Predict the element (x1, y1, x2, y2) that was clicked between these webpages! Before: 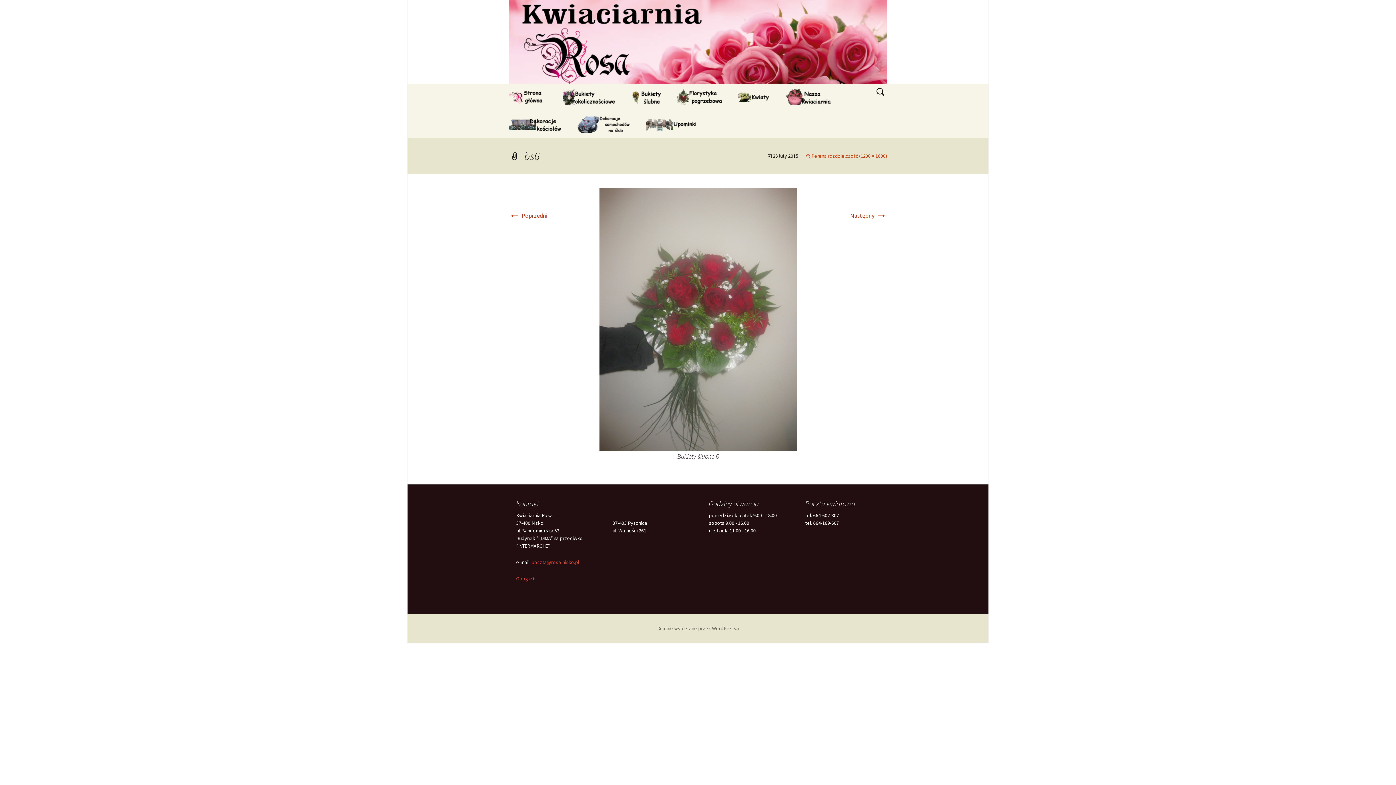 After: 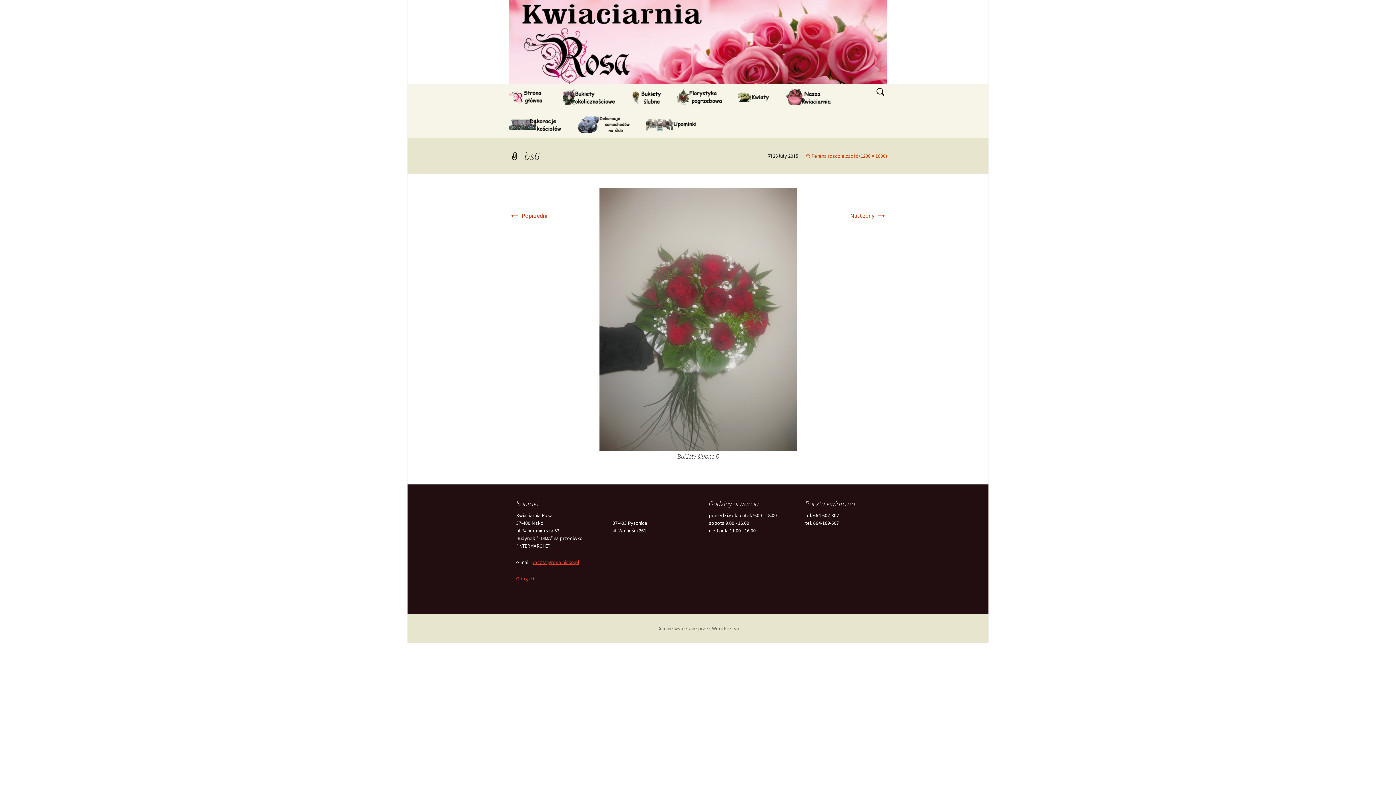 Action: bbox: (531, 559, 579, 565) label: poczta@rosa-nisko.pl